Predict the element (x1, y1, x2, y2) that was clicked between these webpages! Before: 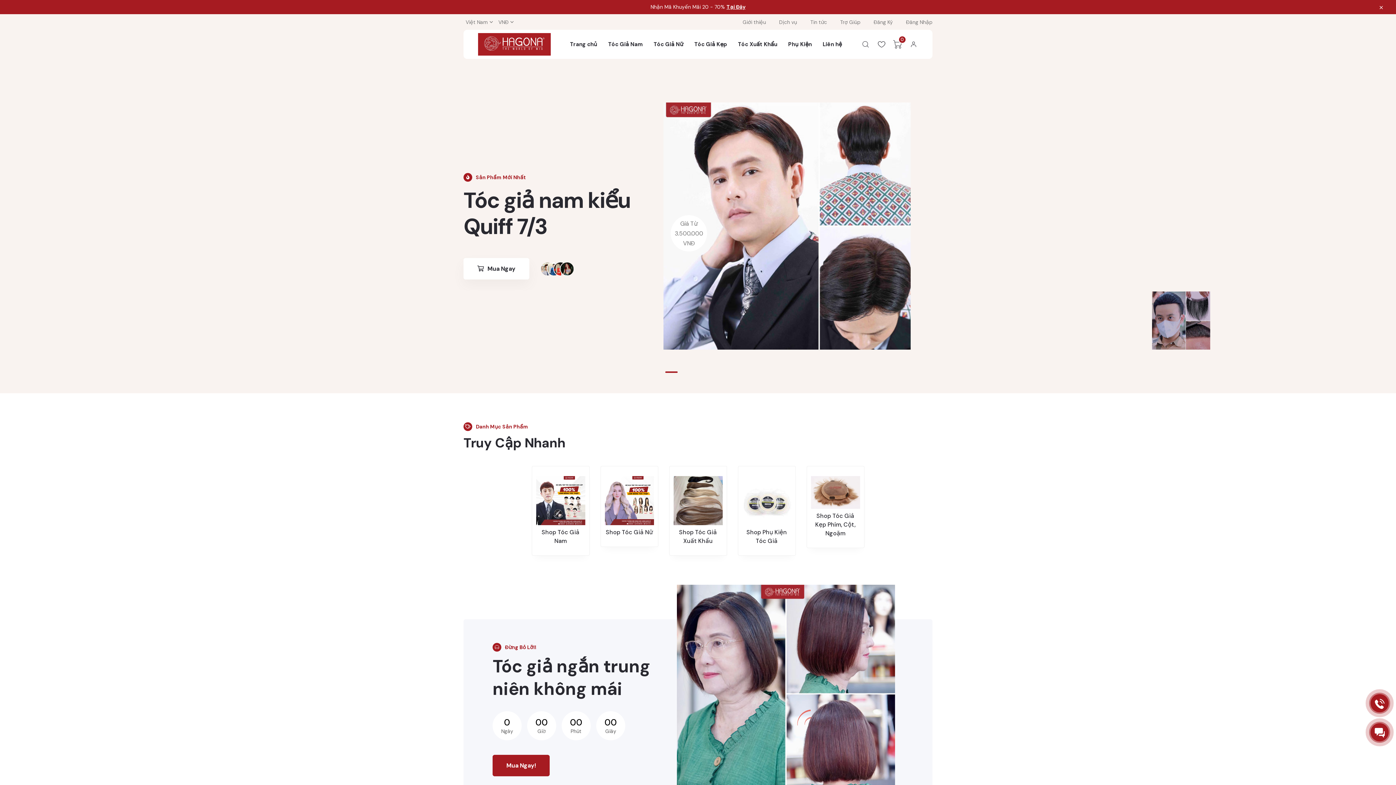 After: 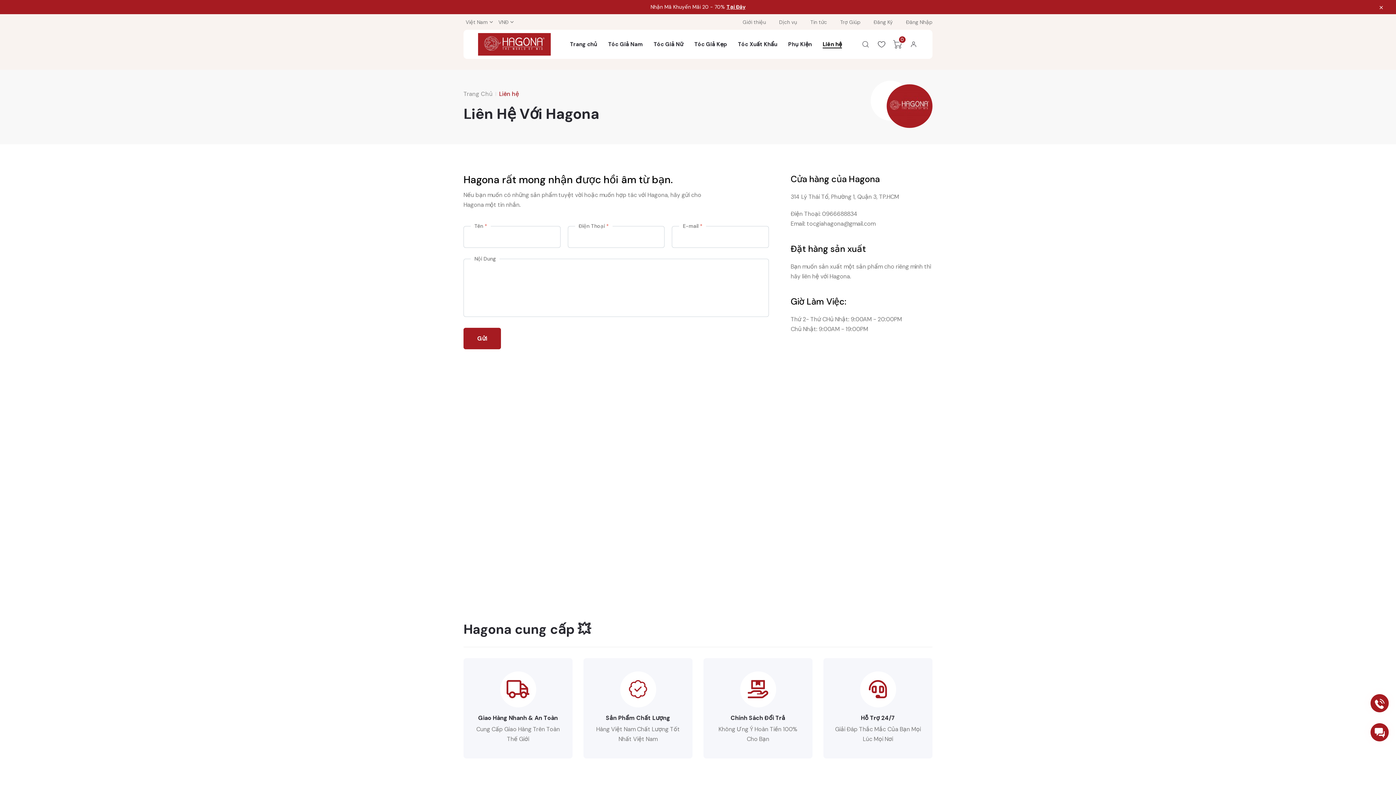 Action: label: Liên hệ bbox: (822, 29, 842, 58)